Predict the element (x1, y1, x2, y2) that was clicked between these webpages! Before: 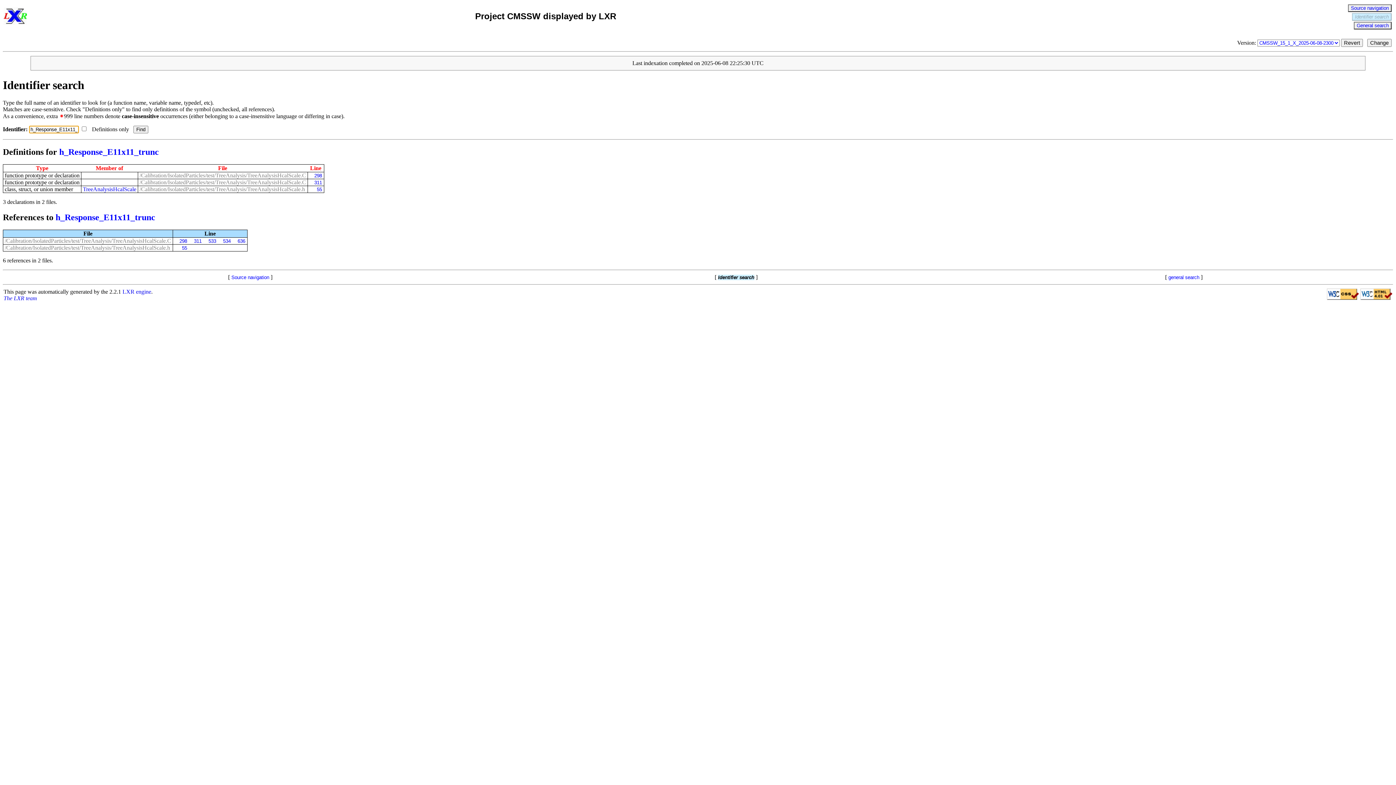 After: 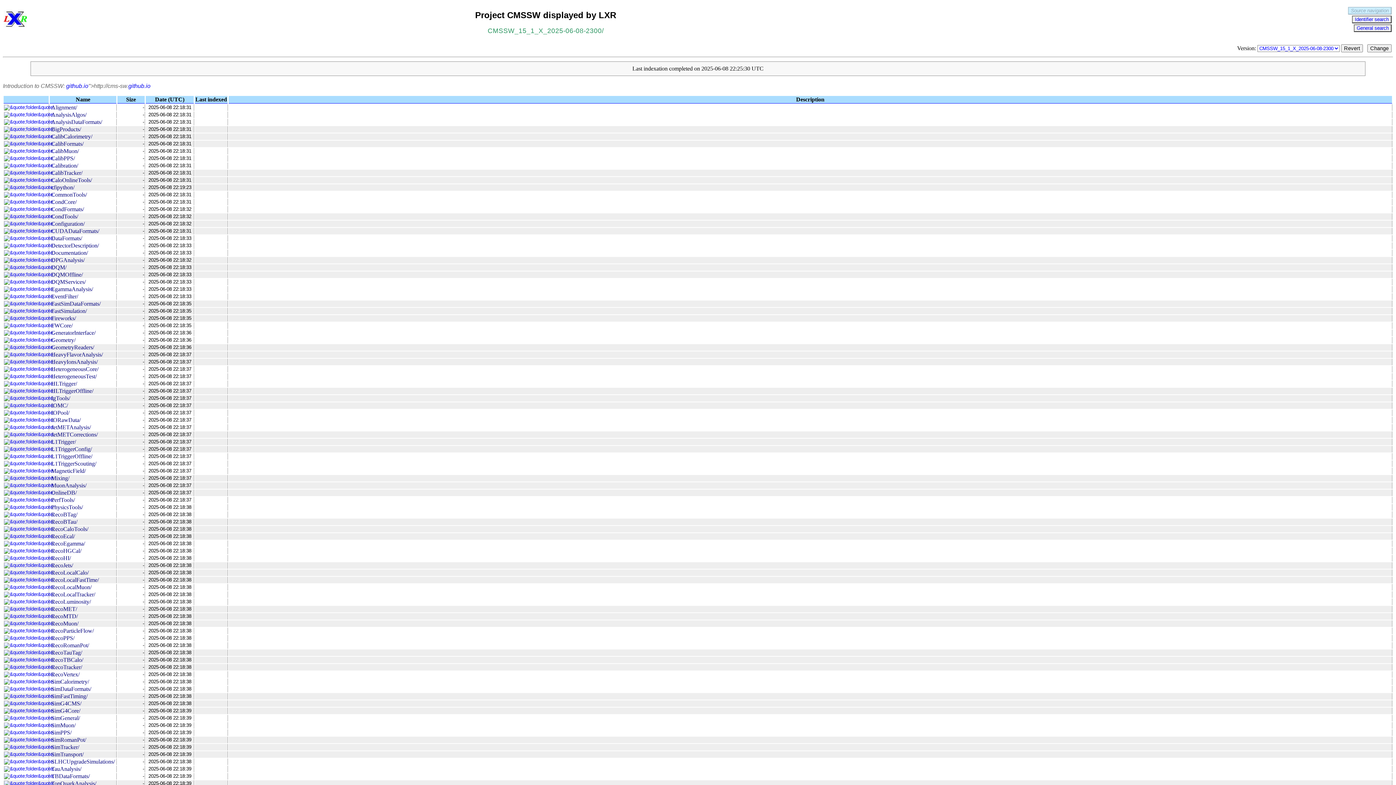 Action: bbox: (1348, 4, 1392, 12) label: Source navigation